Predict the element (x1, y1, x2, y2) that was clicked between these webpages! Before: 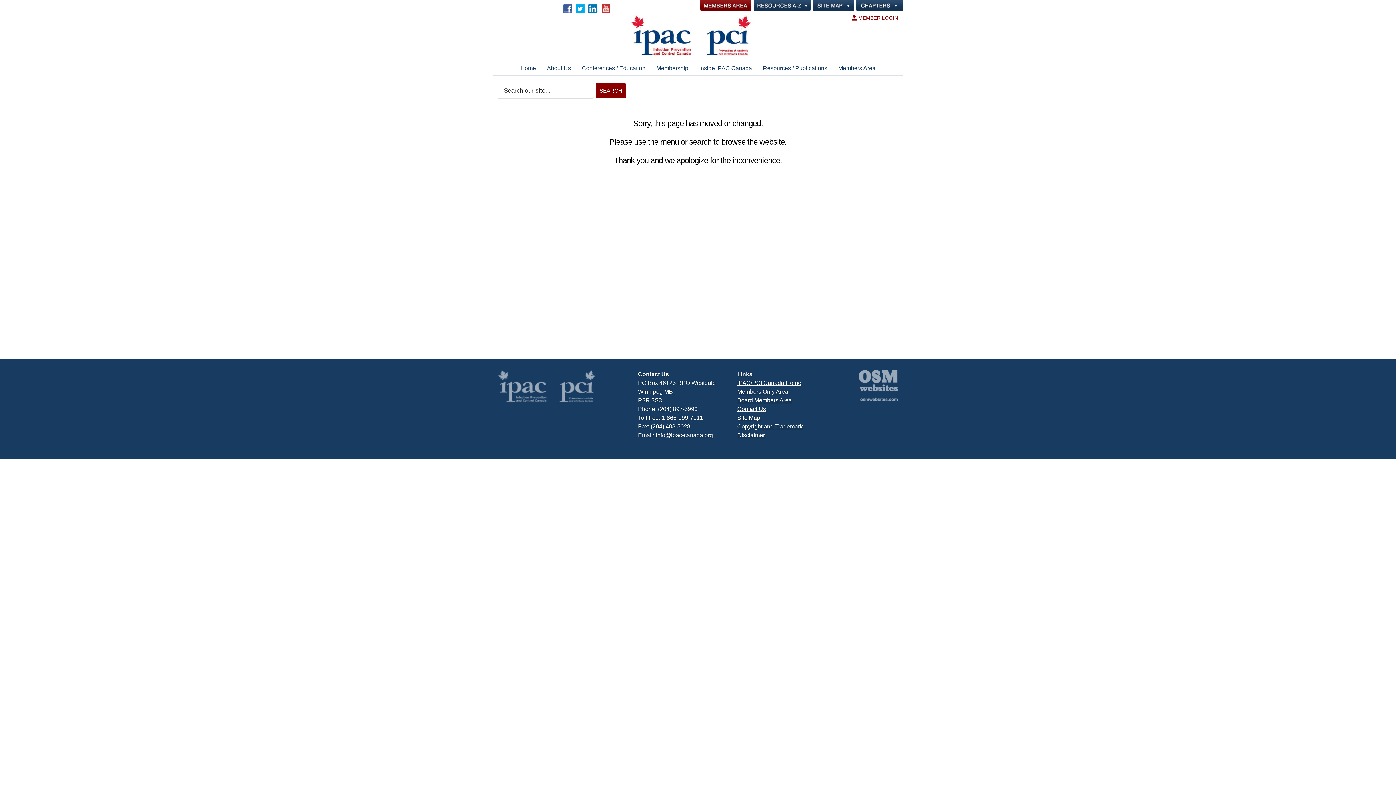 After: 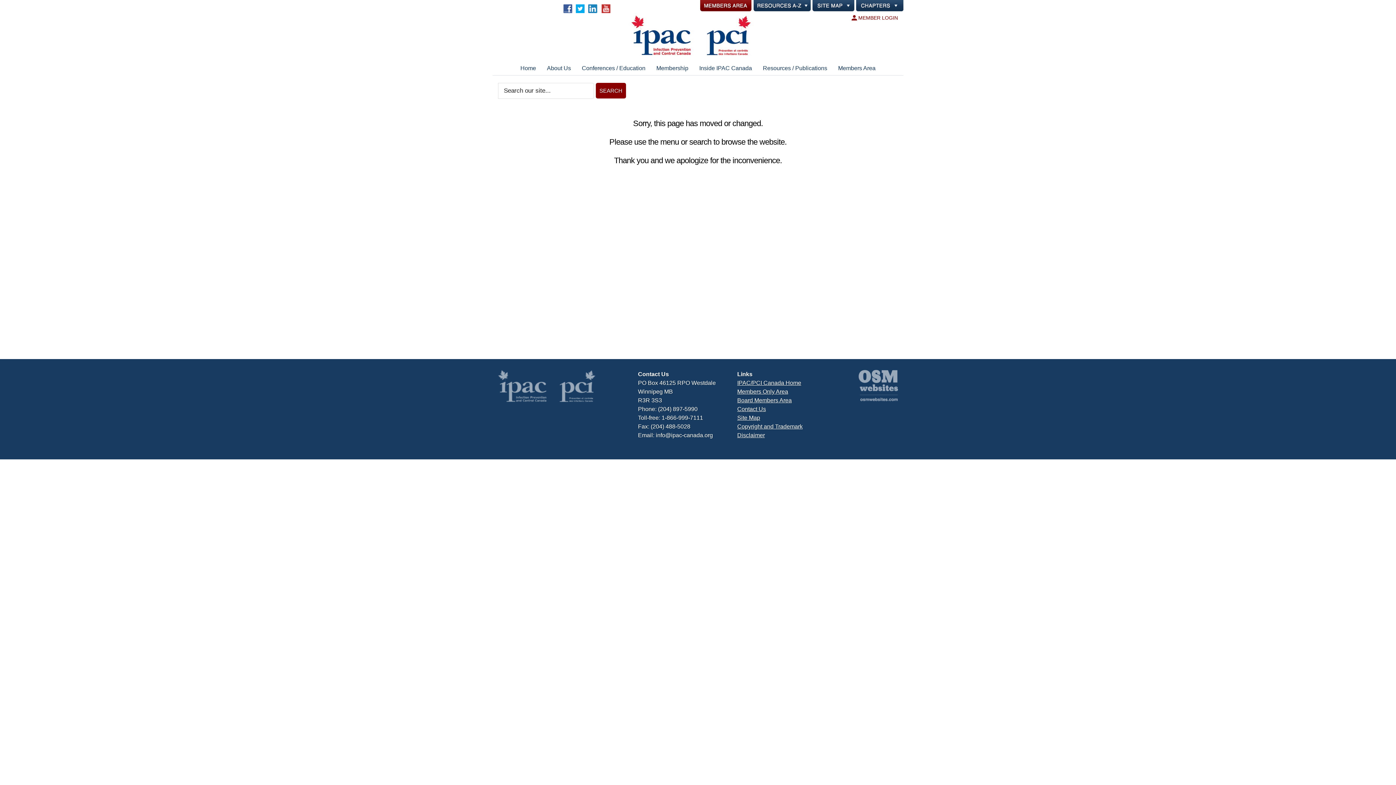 Action: bbox: (588, 4, 598, 11)